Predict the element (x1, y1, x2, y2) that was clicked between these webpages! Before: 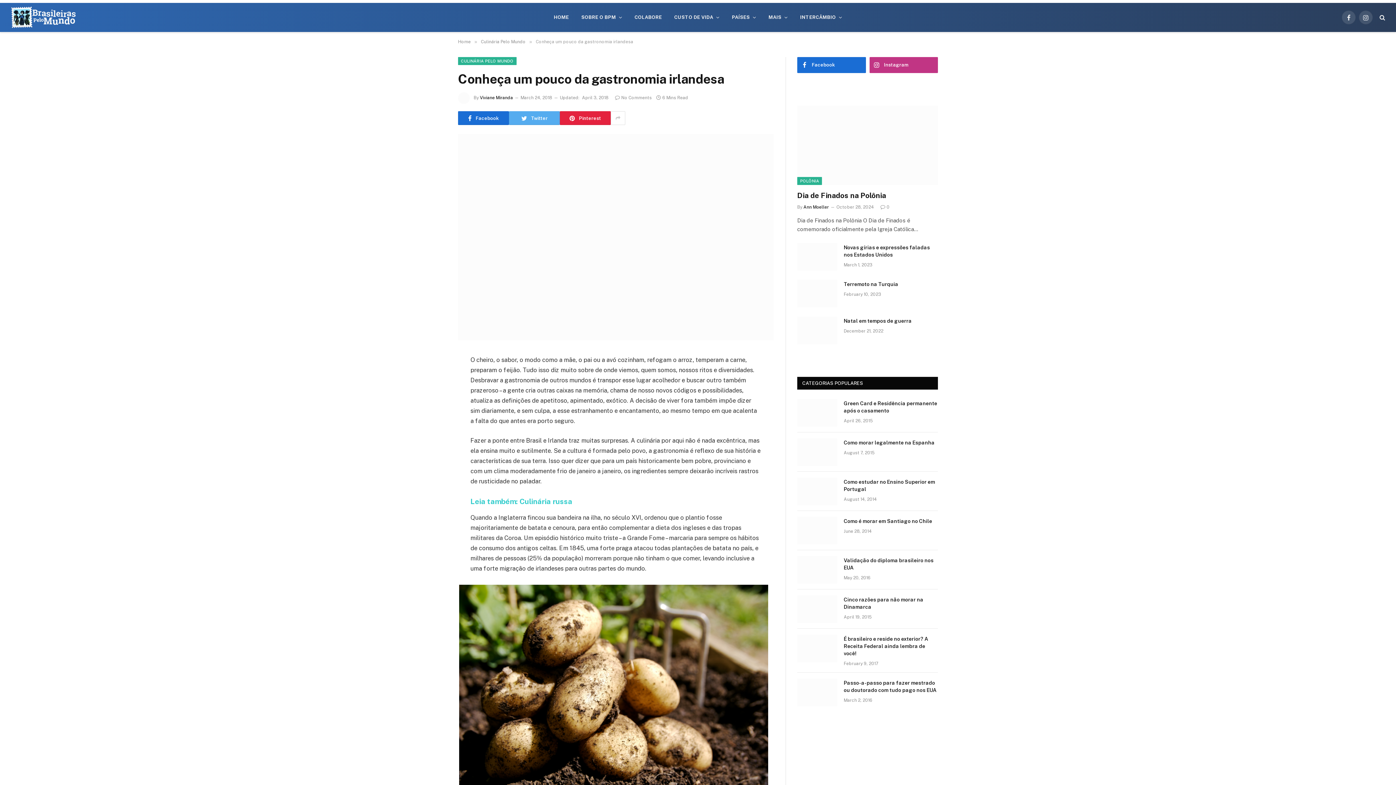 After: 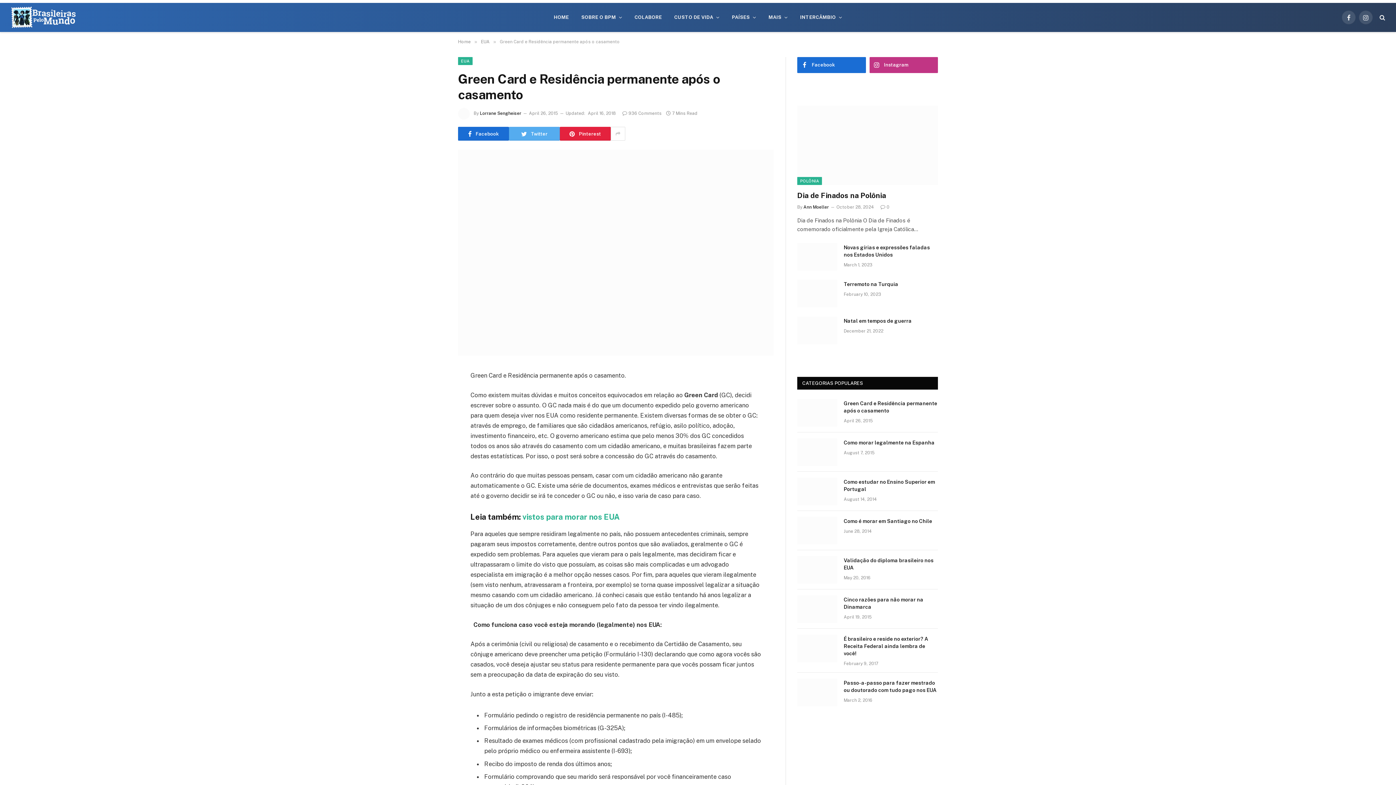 Action: bbox: (797, 399, 837, 426)